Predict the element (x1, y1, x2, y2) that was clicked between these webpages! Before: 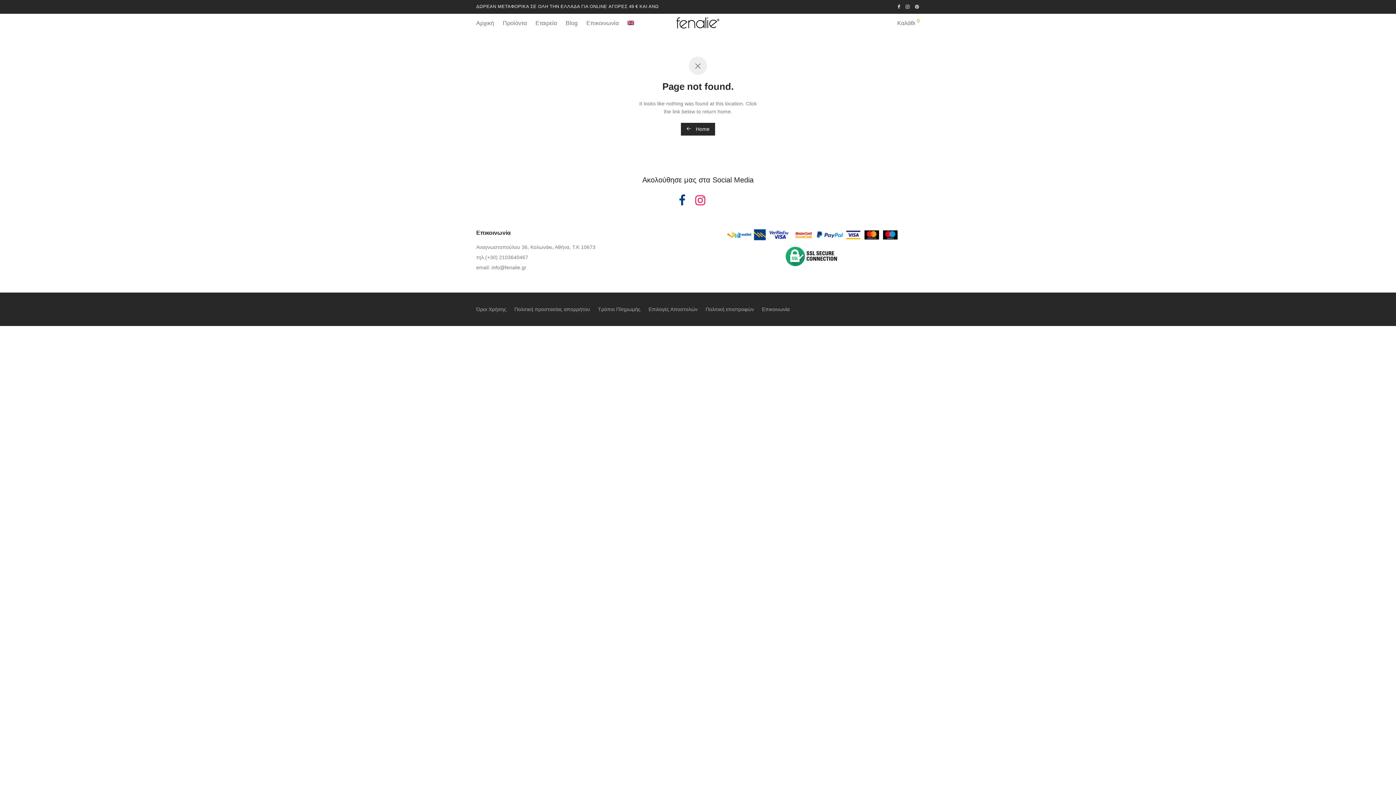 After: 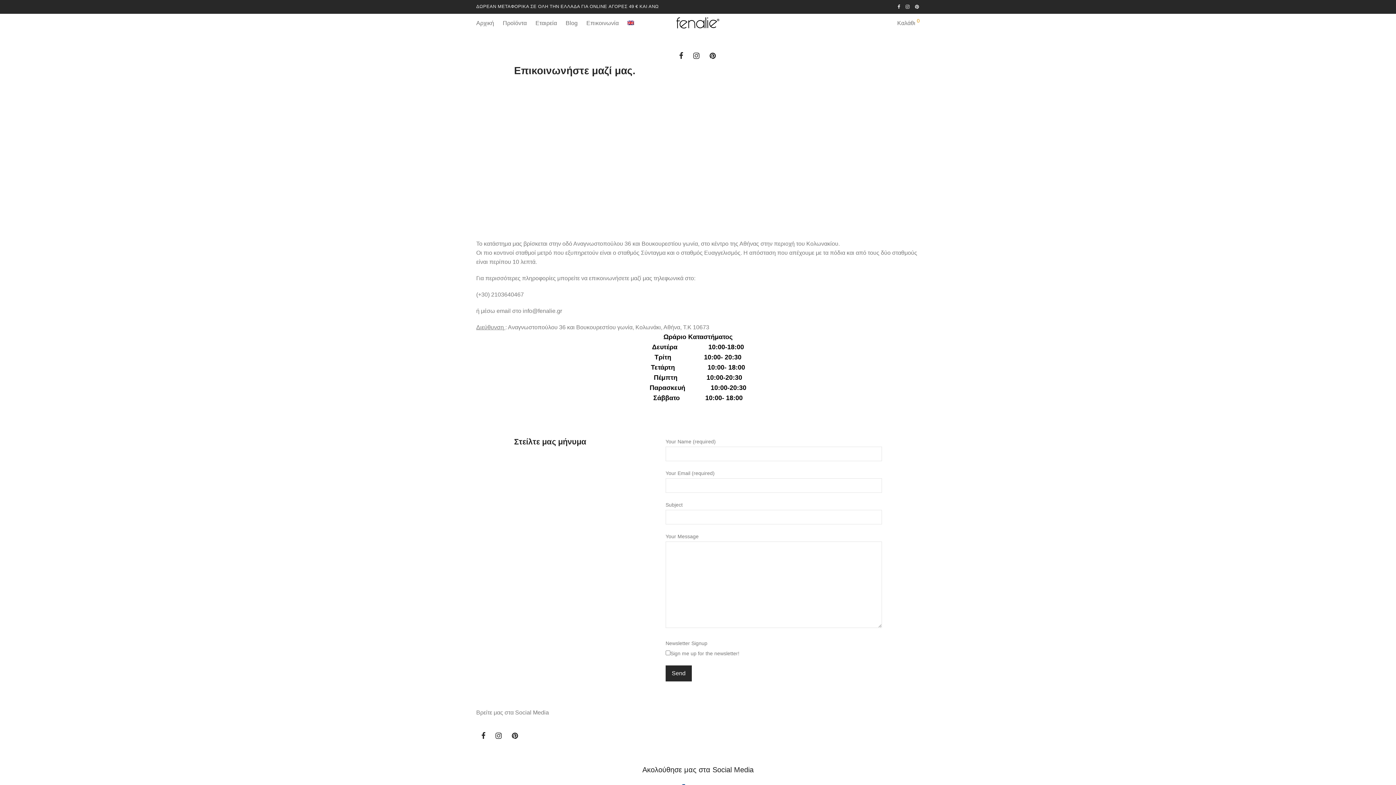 Action: label: Επικοινωνία bbox: (762, 304, 789, 315)